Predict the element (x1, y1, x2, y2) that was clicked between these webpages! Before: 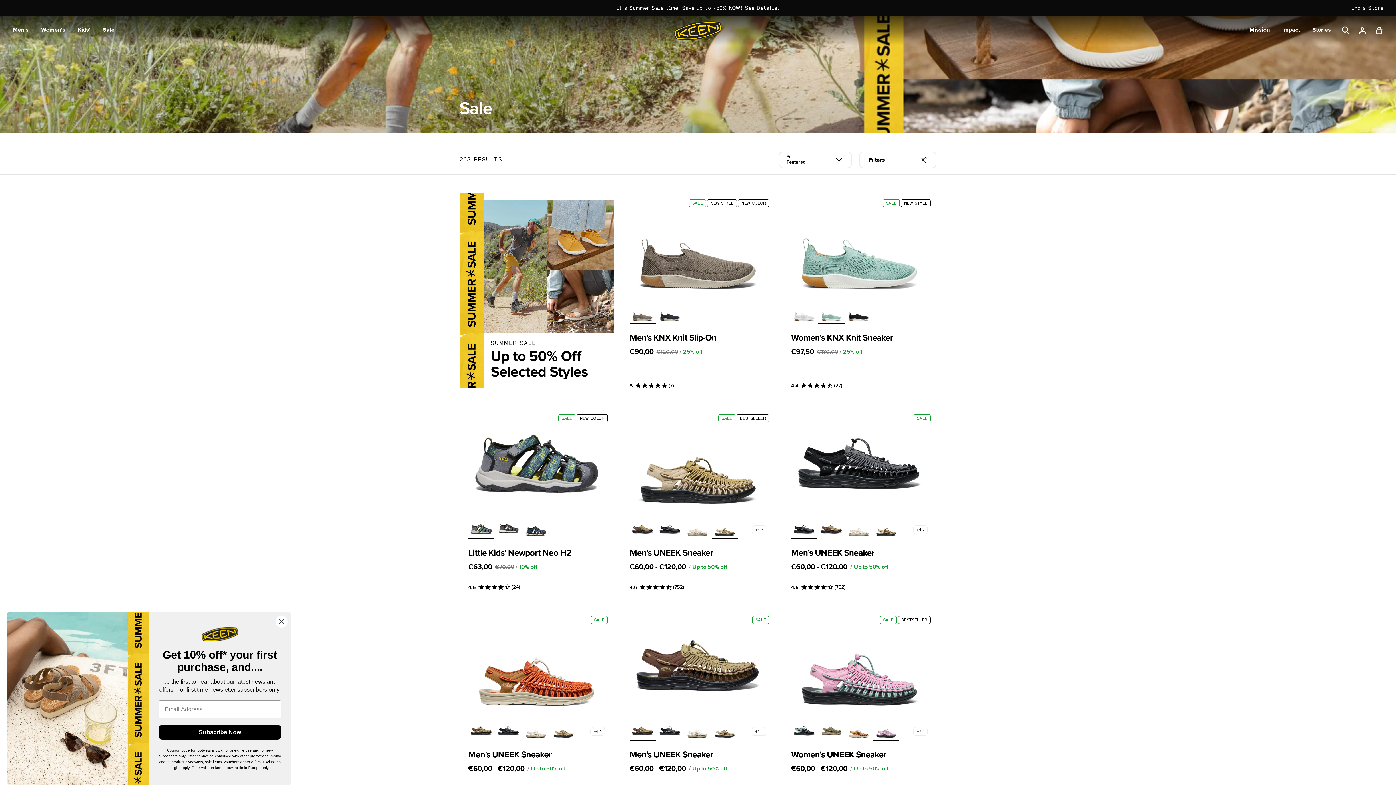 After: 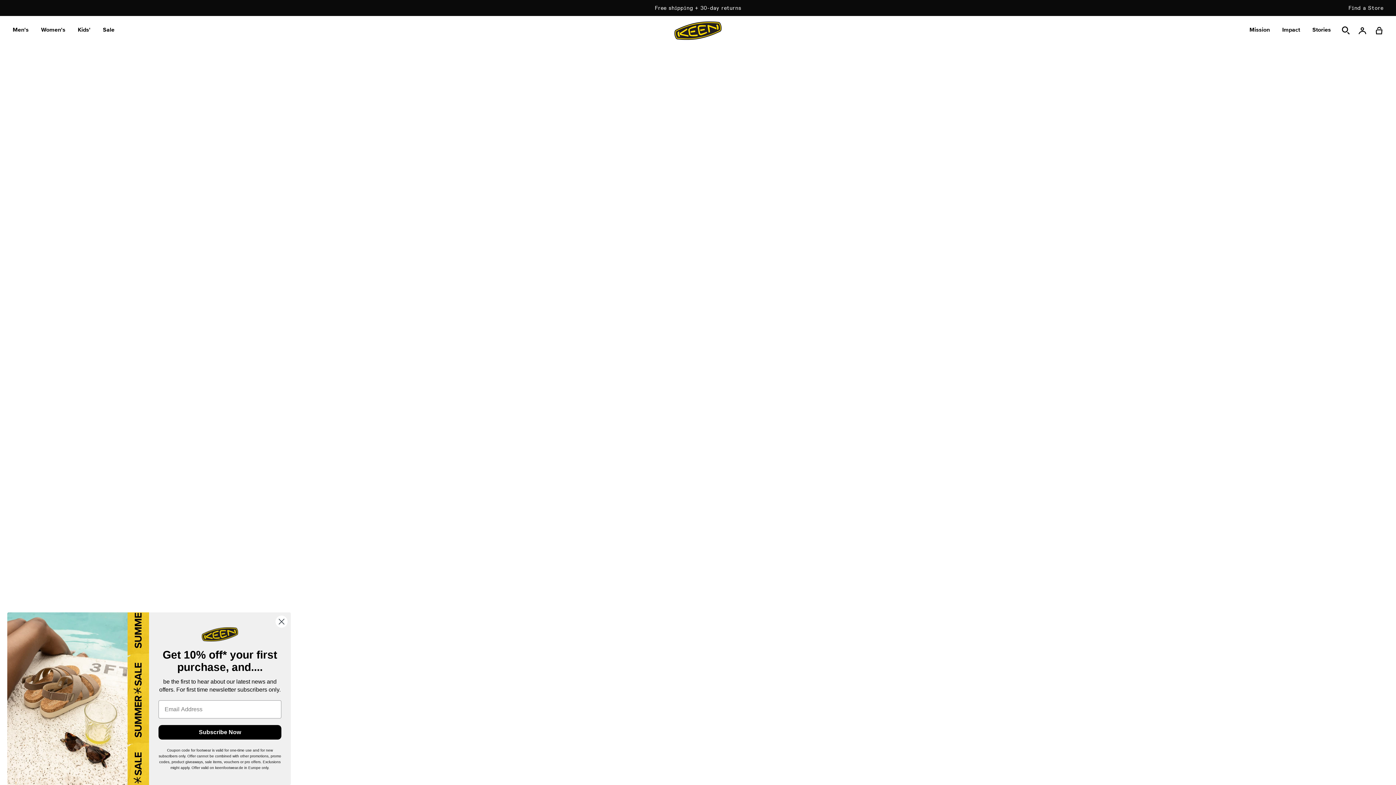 Action: bbox: (782, 610, 936, 721) label: SALEBESTSELLER